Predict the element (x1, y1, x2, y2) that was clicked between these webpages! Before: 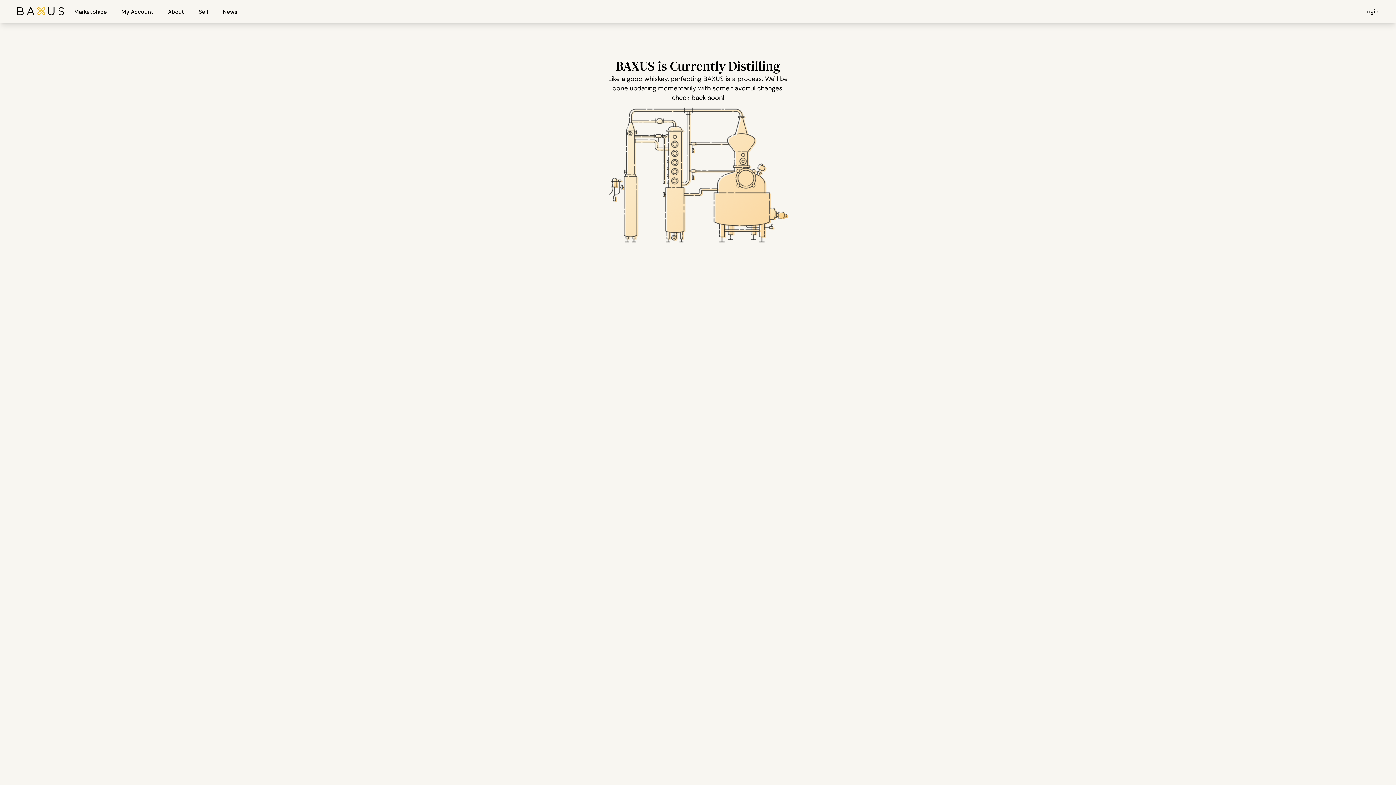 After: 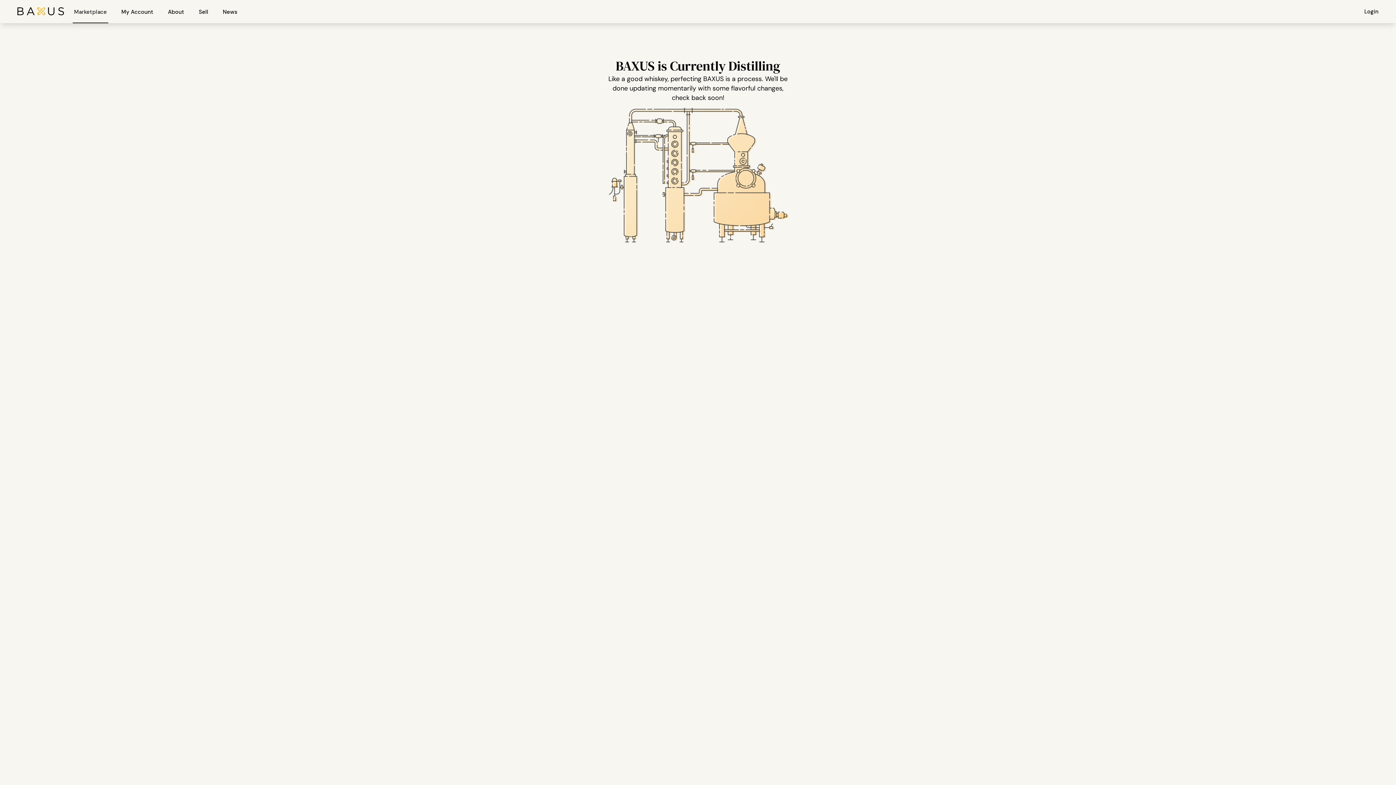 Action: bbox: (17, 7, 64, 15)